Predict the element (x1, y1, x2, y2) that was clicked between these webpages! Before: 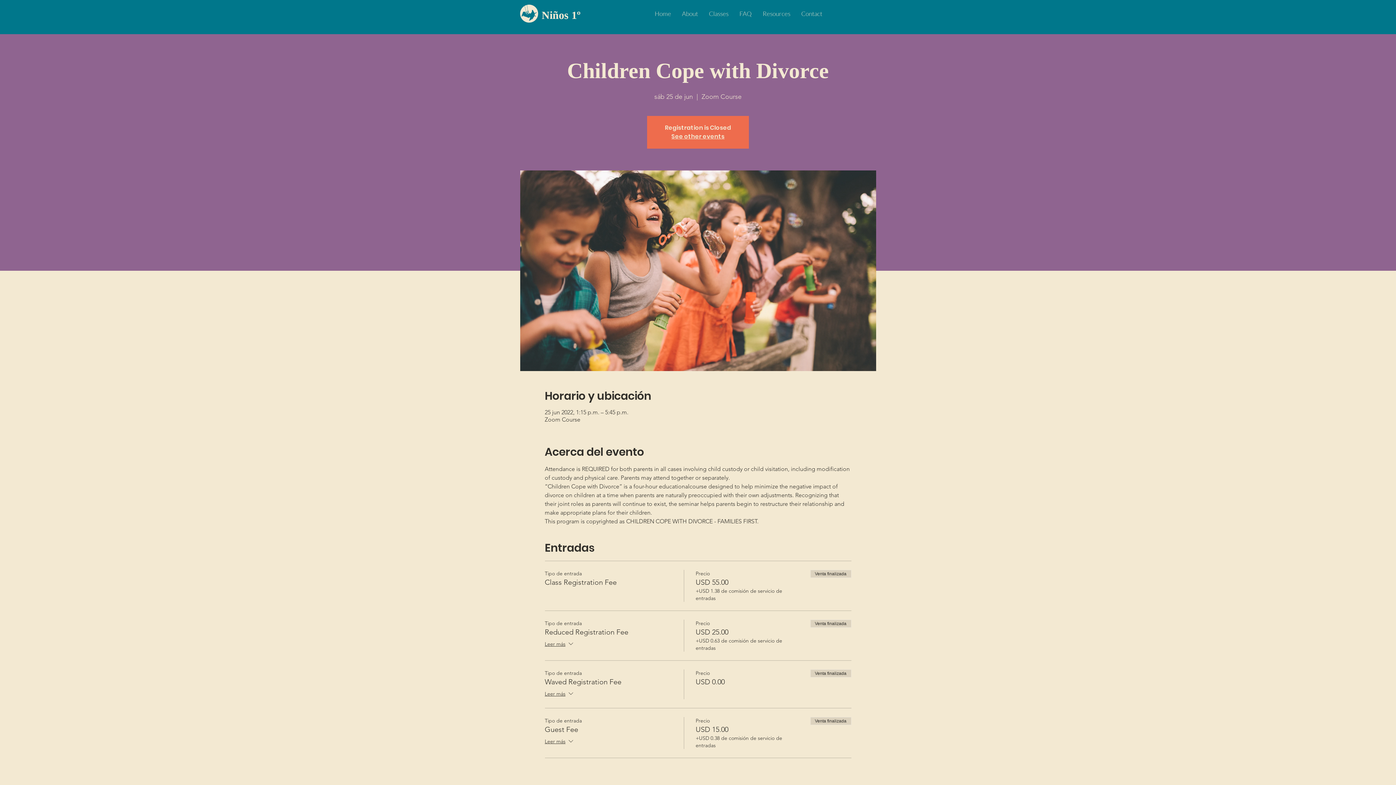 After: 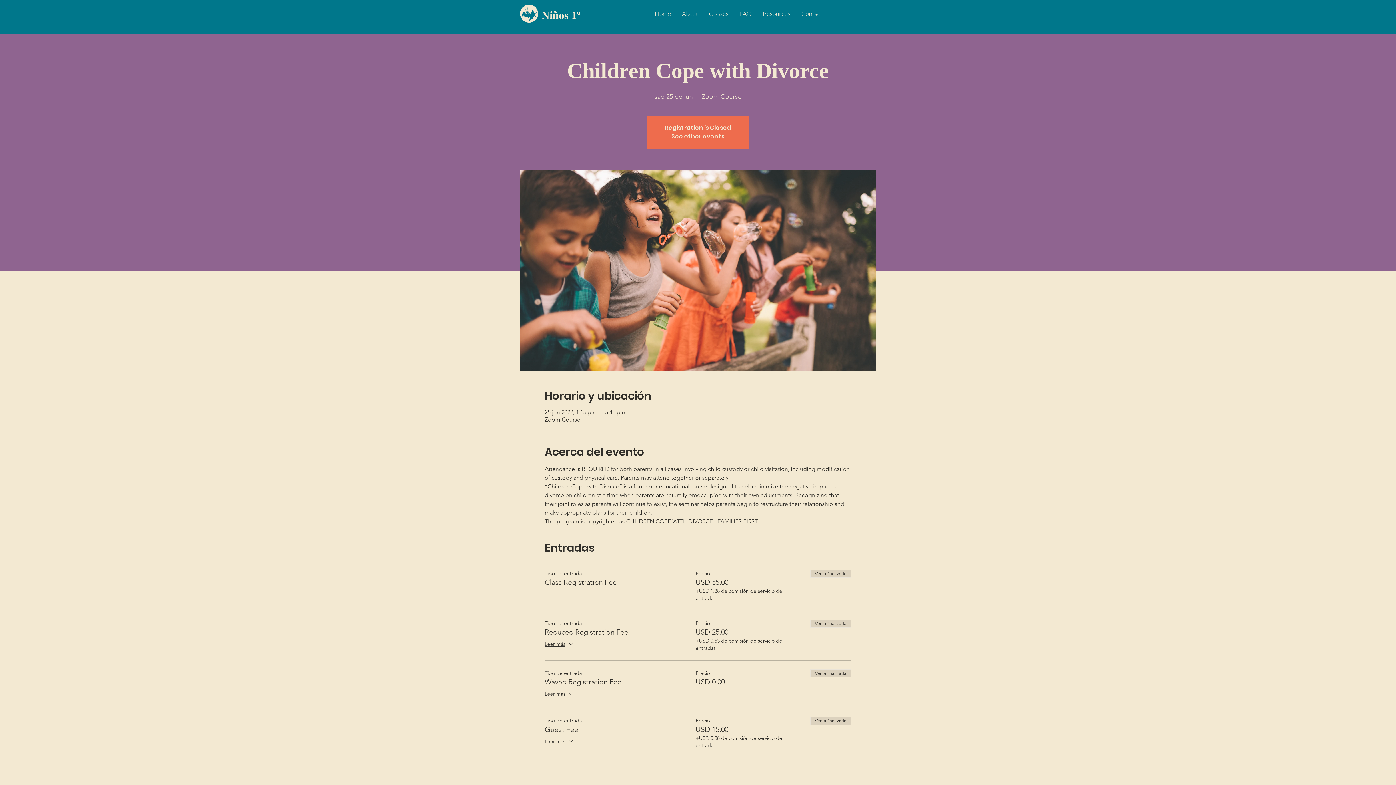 Action: bbox: (544, 737, 574, 747) label: Leer más